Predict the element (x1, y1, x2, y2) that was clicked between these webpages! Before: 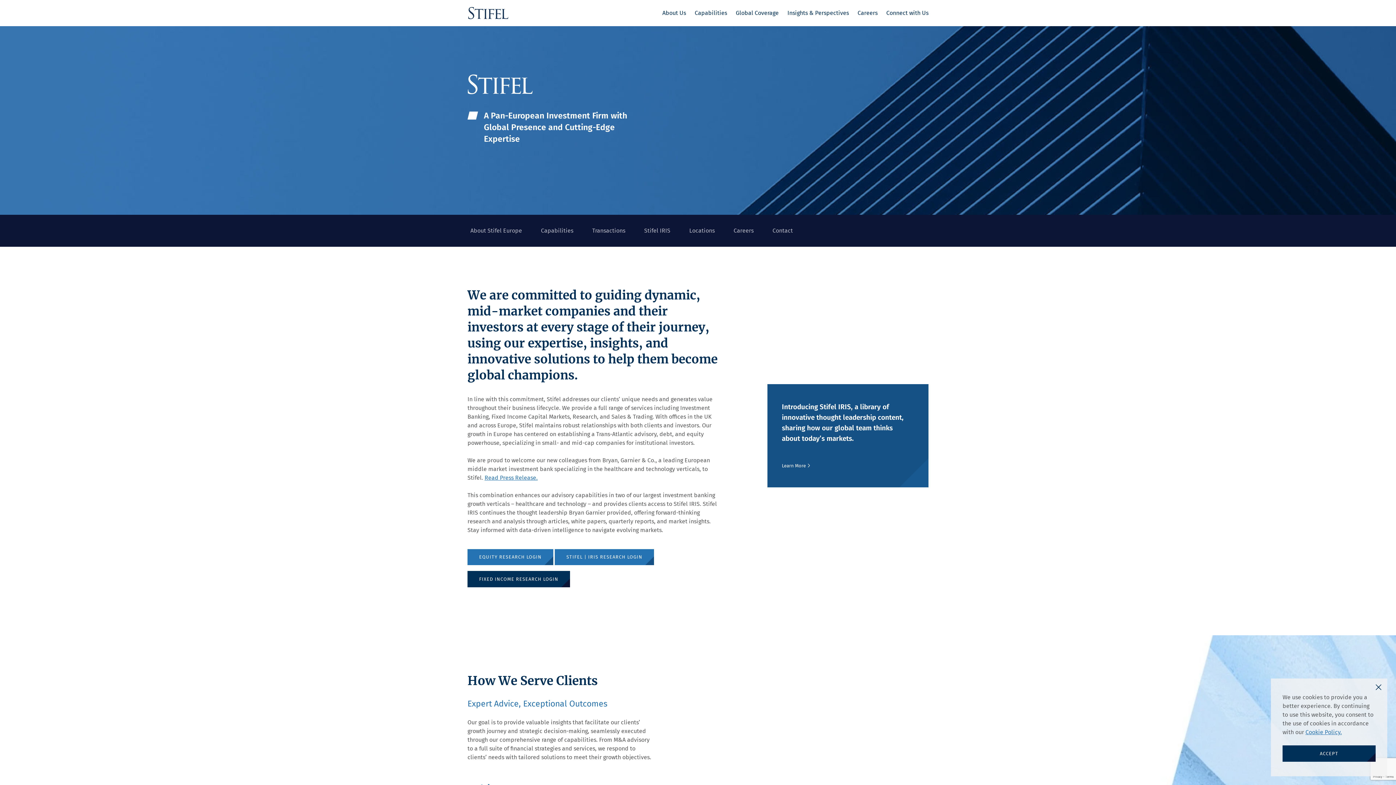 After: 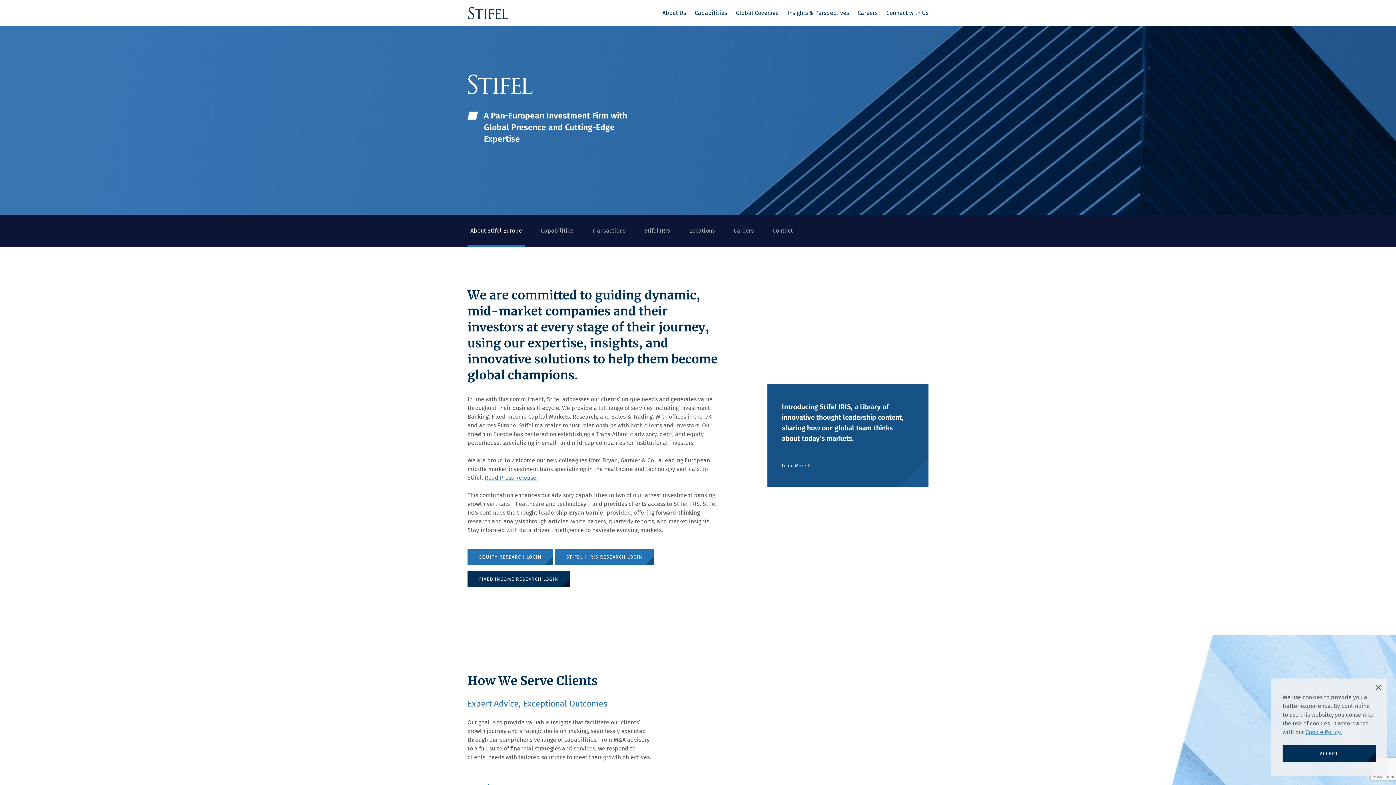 Action: label: About Stifel Europe bbox: (467, 214, 525, 246)